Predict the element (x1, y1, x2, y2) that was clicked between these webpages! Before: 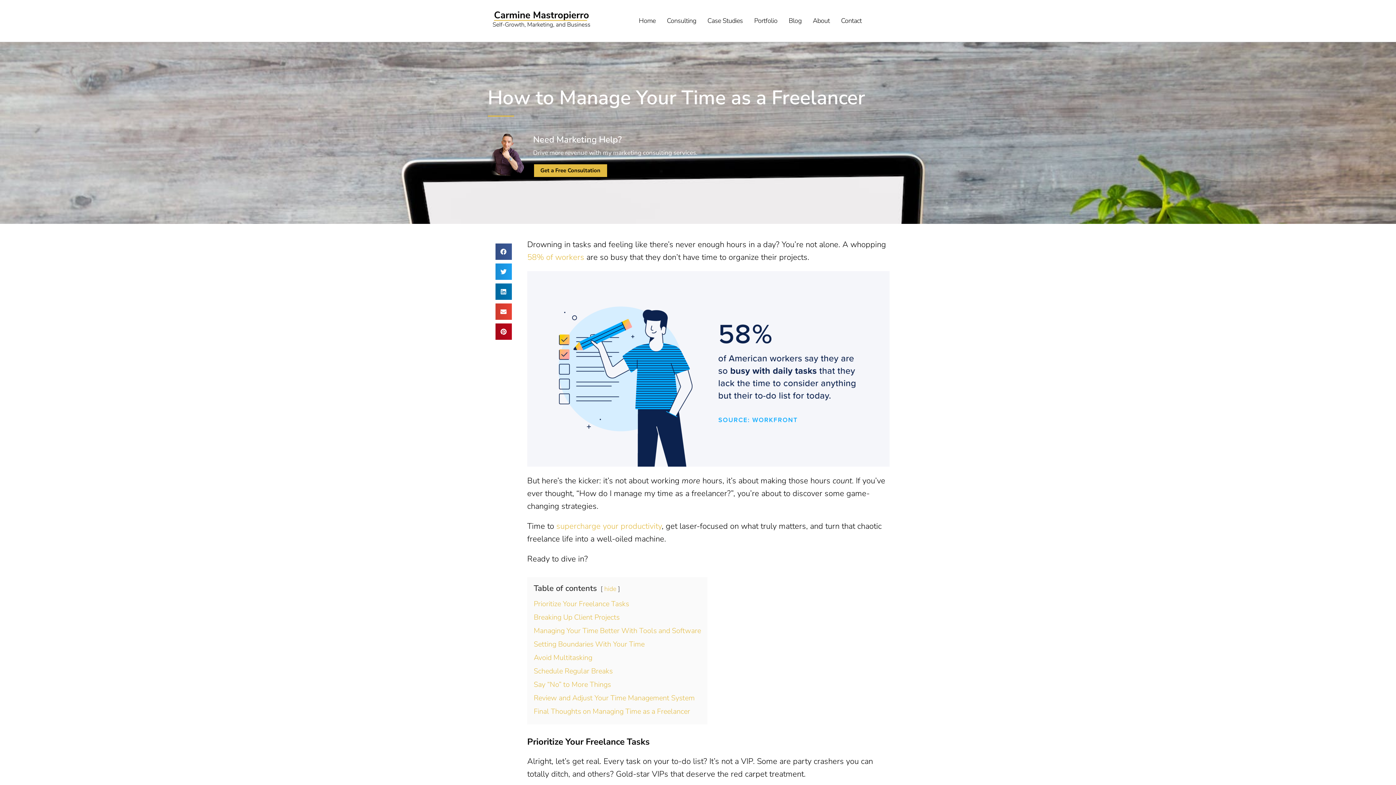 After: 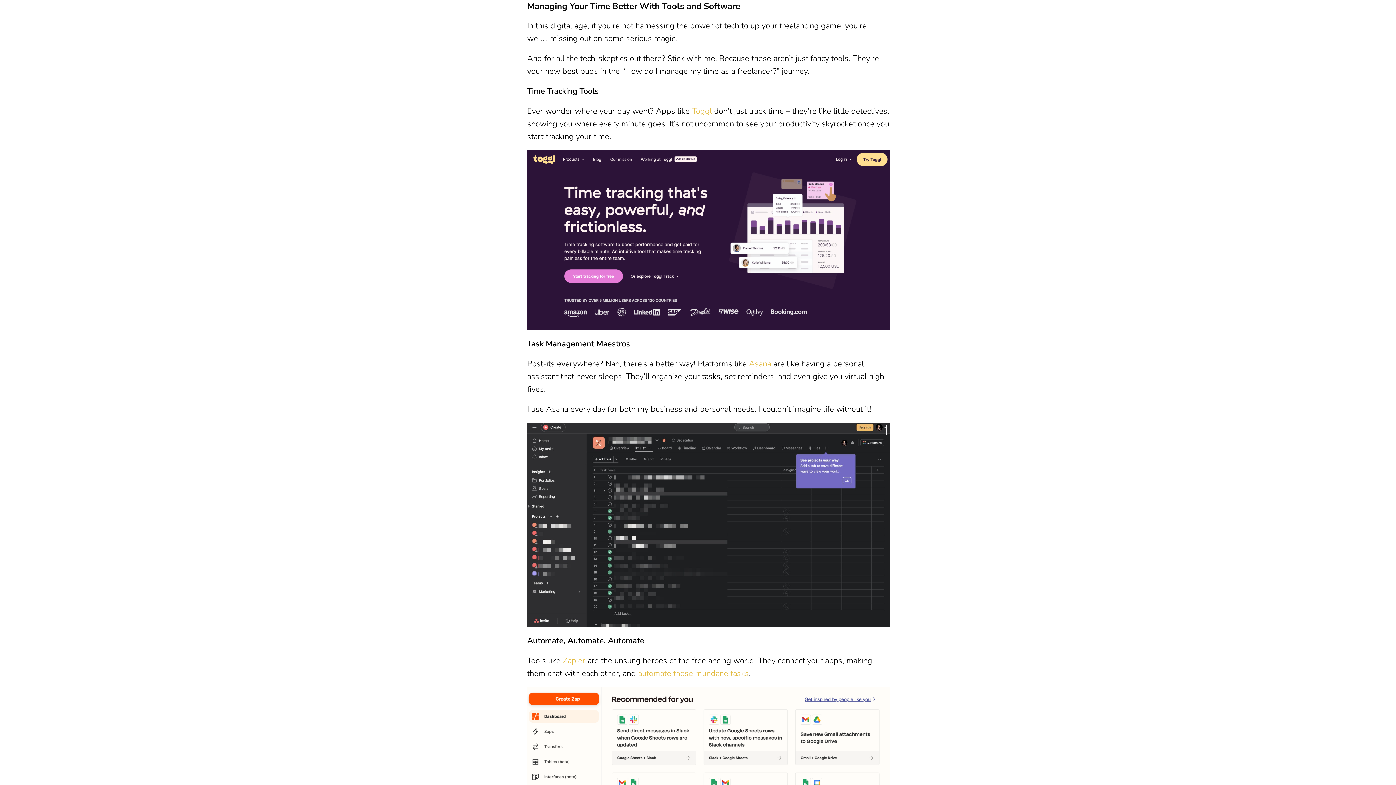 Action: label: Managing Your Time Better With Tools and Software bbox: (533, 626, 701, 635)